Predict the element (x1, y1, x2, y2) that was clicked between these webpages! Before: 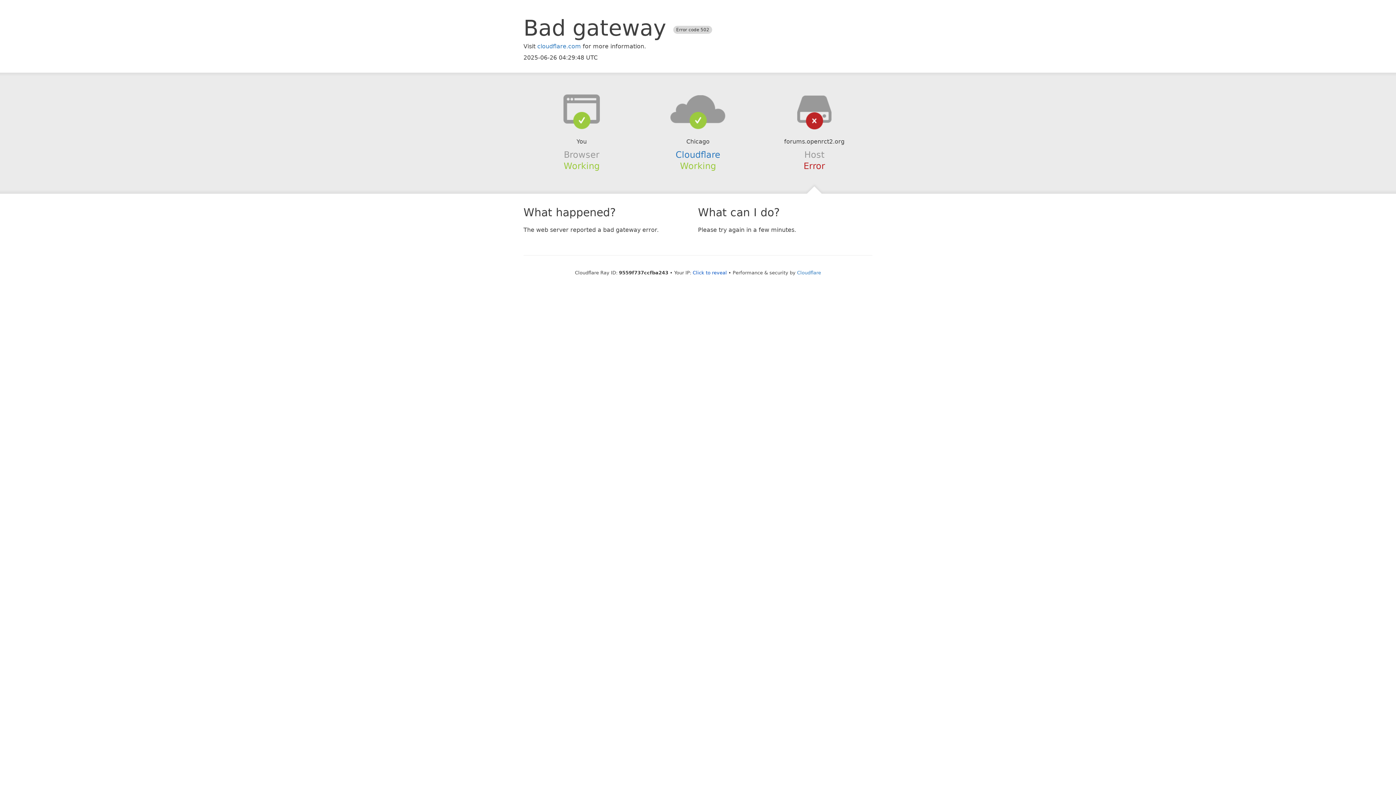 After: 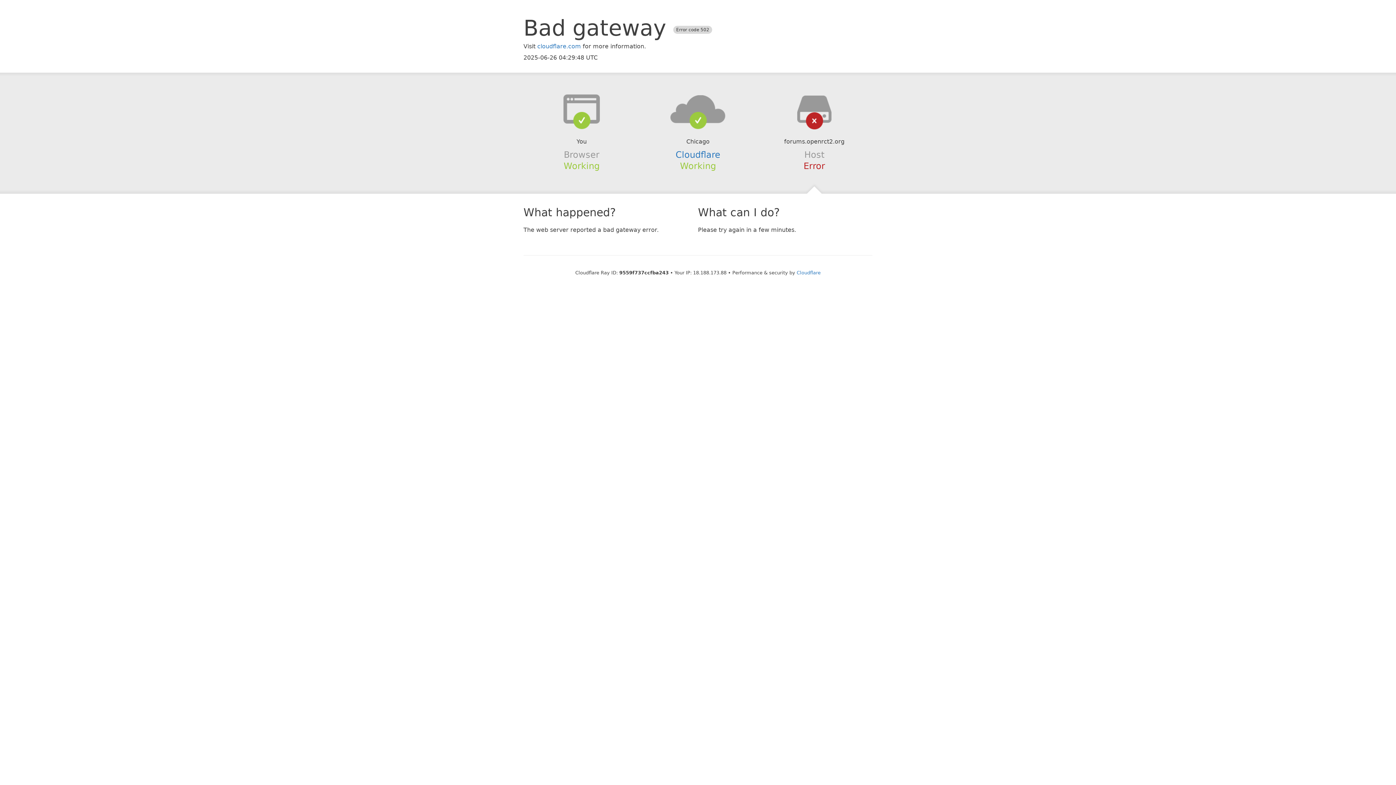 Action: bbox: (692, 270, 727, 275) label: Click to reveal